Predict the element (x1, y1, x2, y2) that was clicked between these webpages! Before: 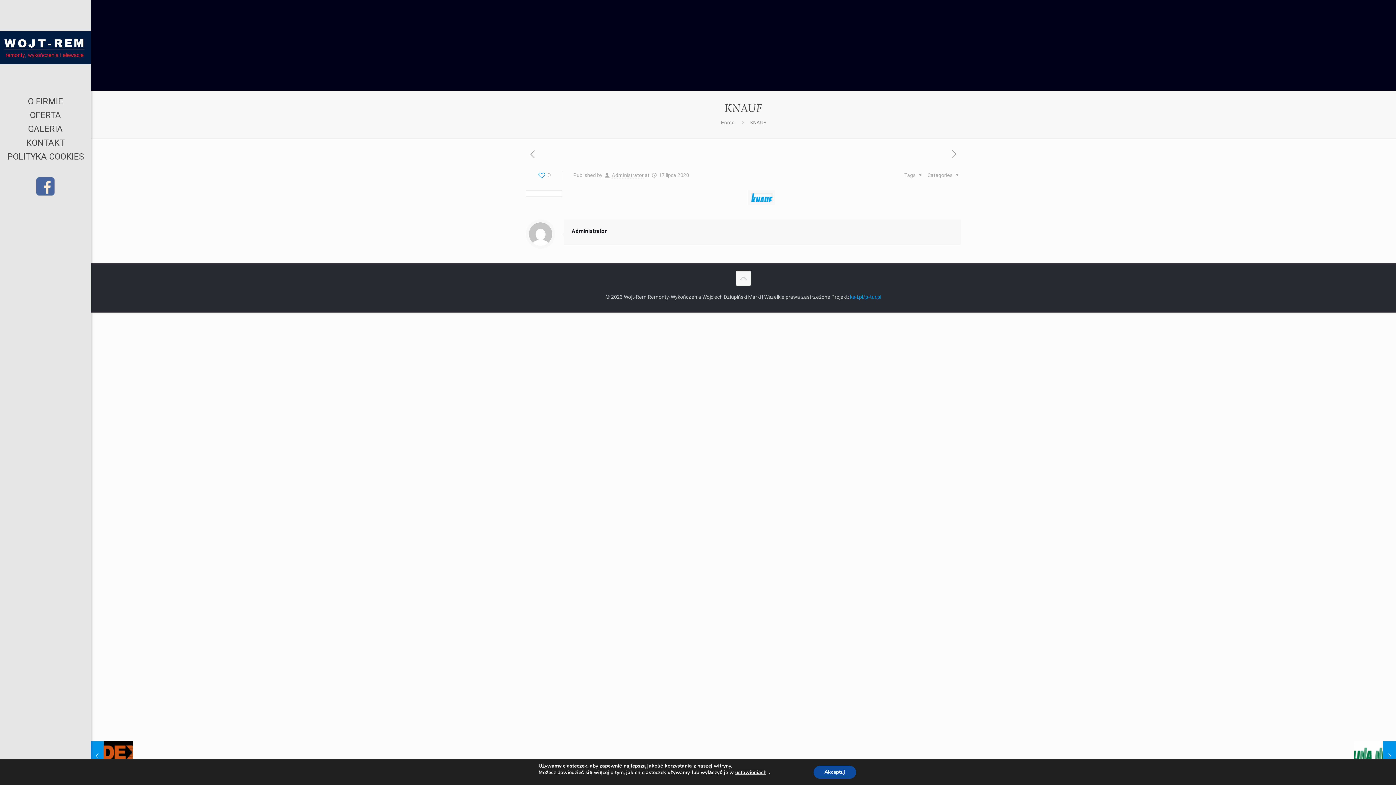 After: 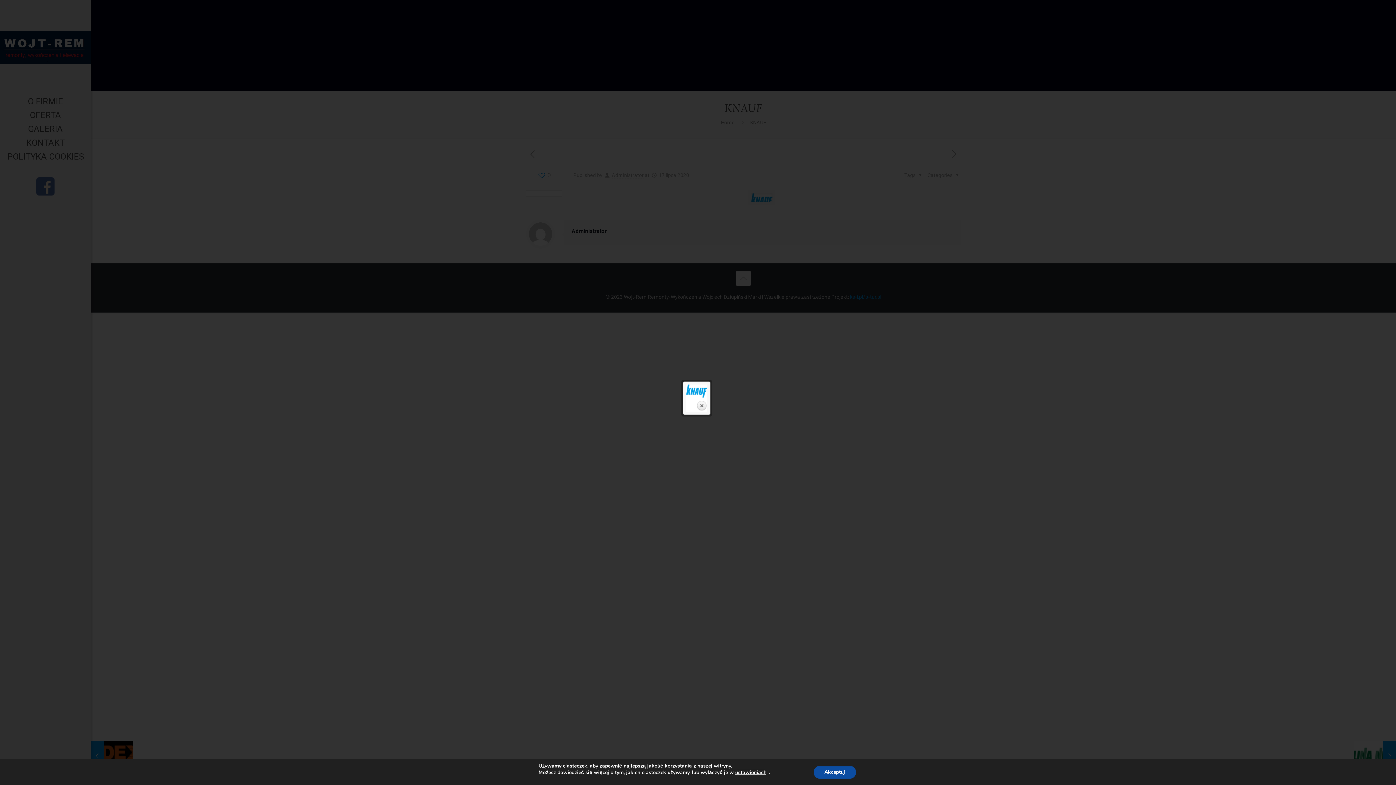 Action: bbox: (750, 193, 772, 202)